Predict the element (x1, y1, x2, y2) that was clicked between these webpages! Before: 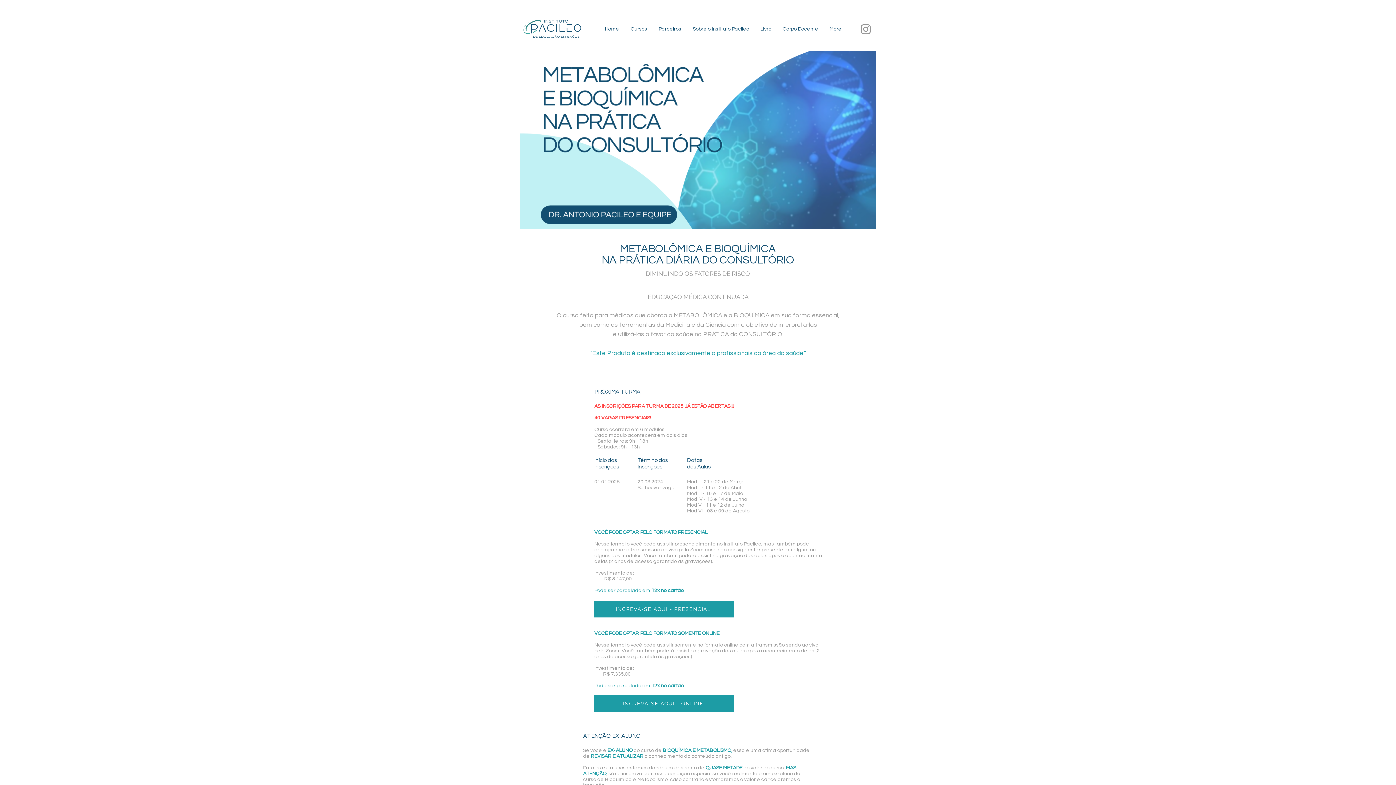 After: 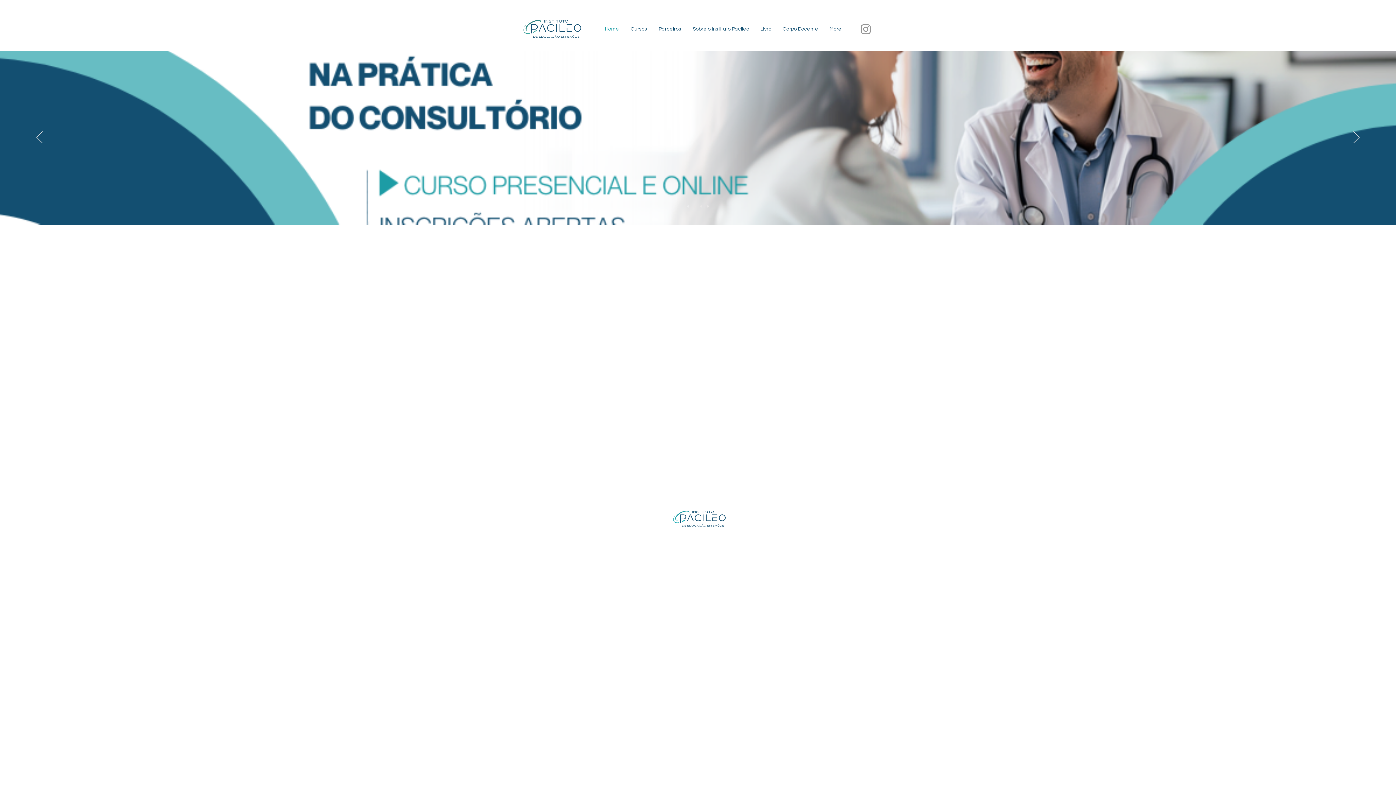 Action: bbox: (652, 20, 686, 38) label: Parceiros